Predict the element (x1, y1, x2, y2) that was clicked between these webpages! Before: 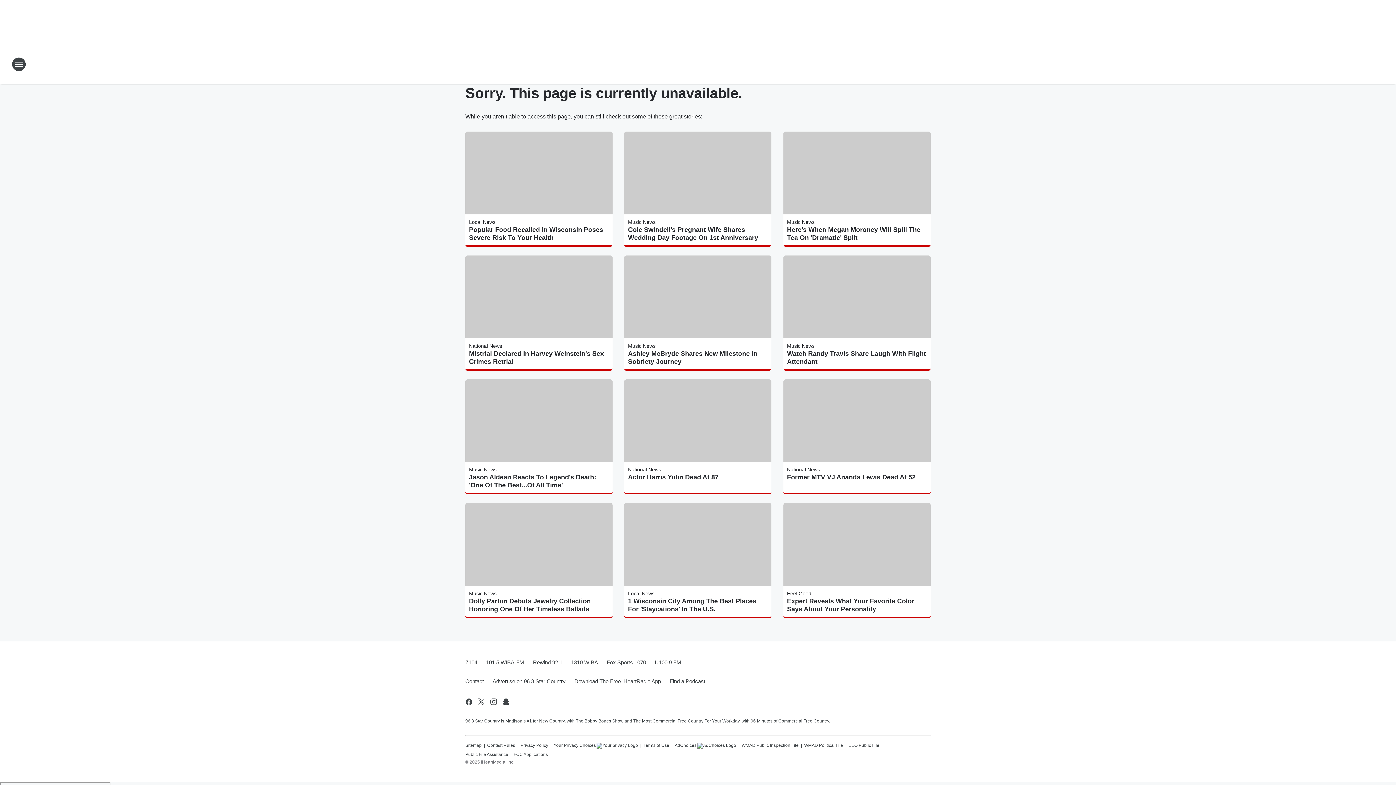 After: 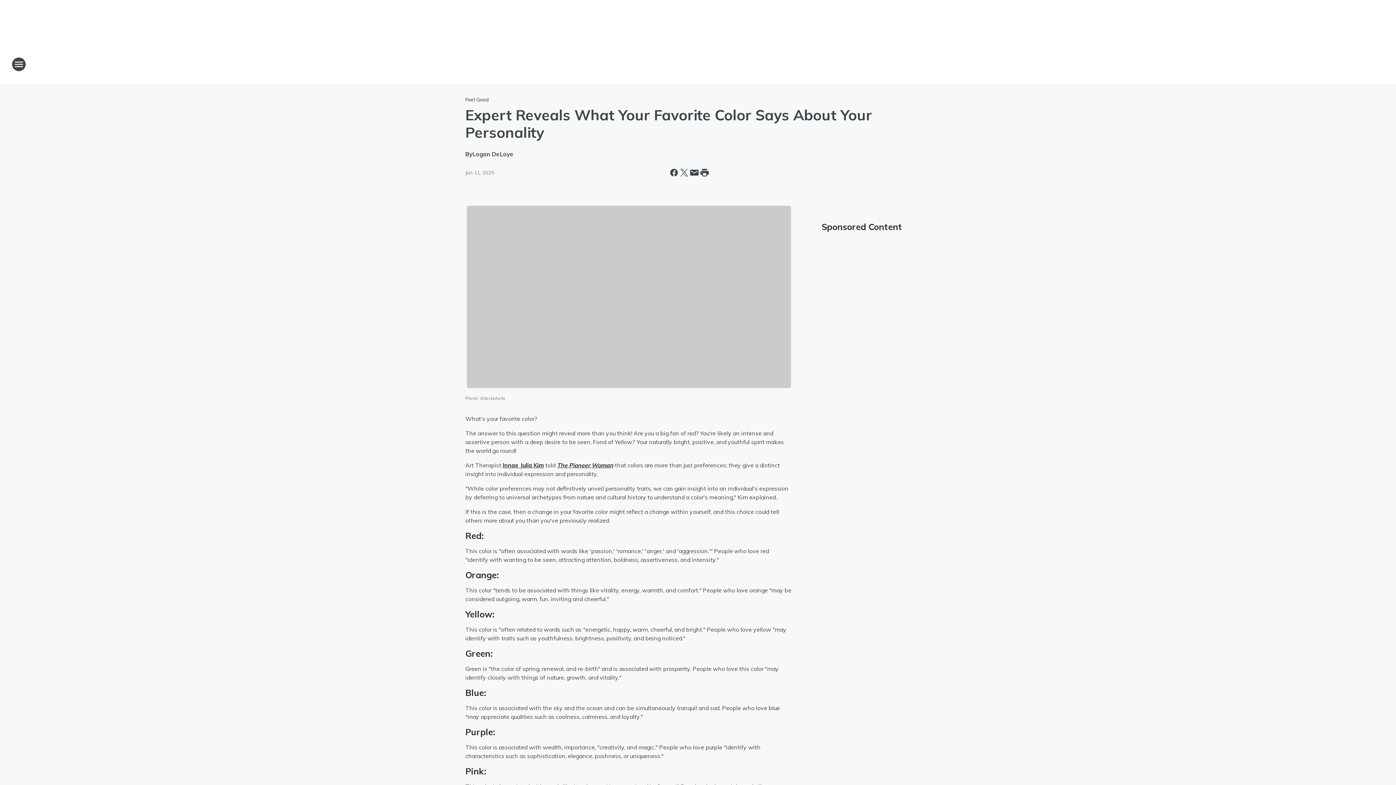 Action: bbox: (787, 597, 927, 613) label: Expert Reveals What Your Favorite Color Says About Your Personality